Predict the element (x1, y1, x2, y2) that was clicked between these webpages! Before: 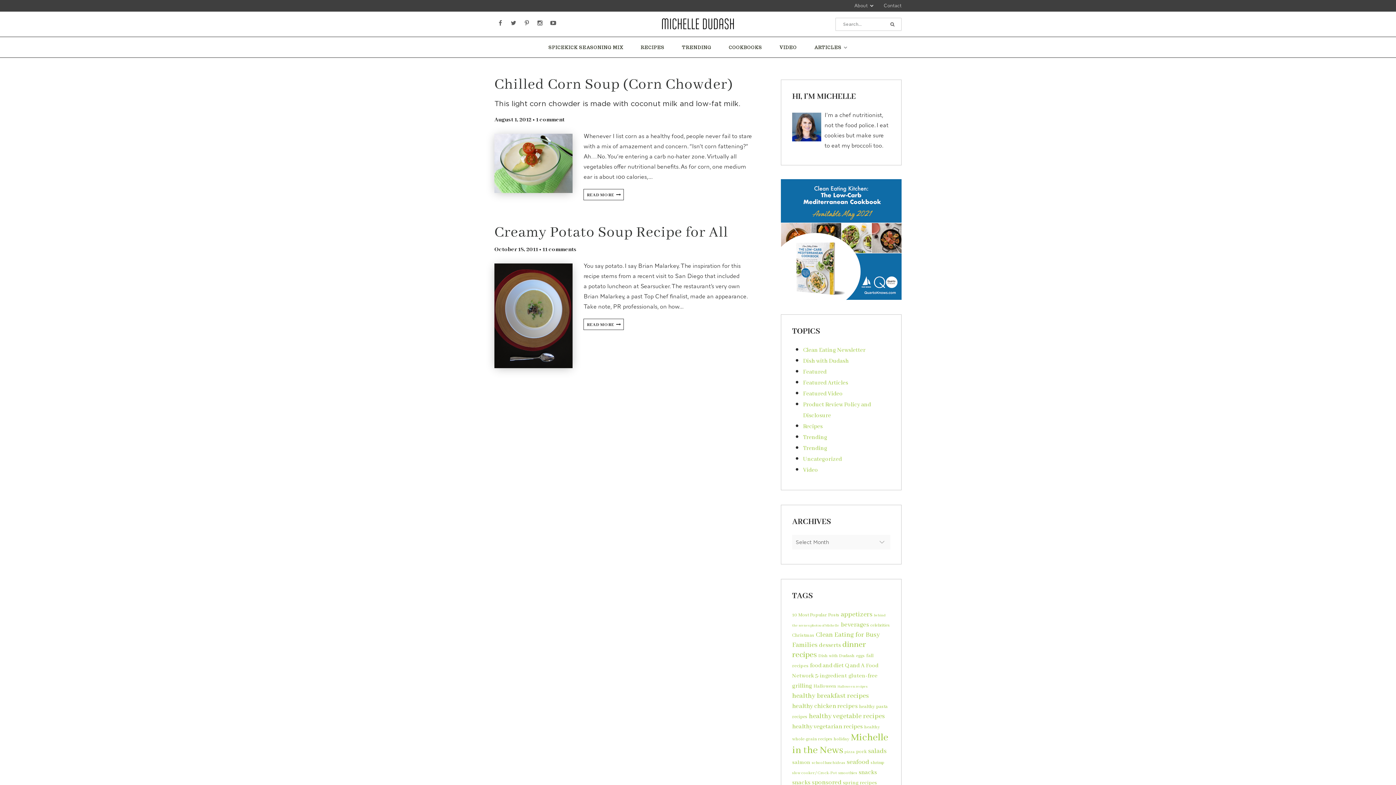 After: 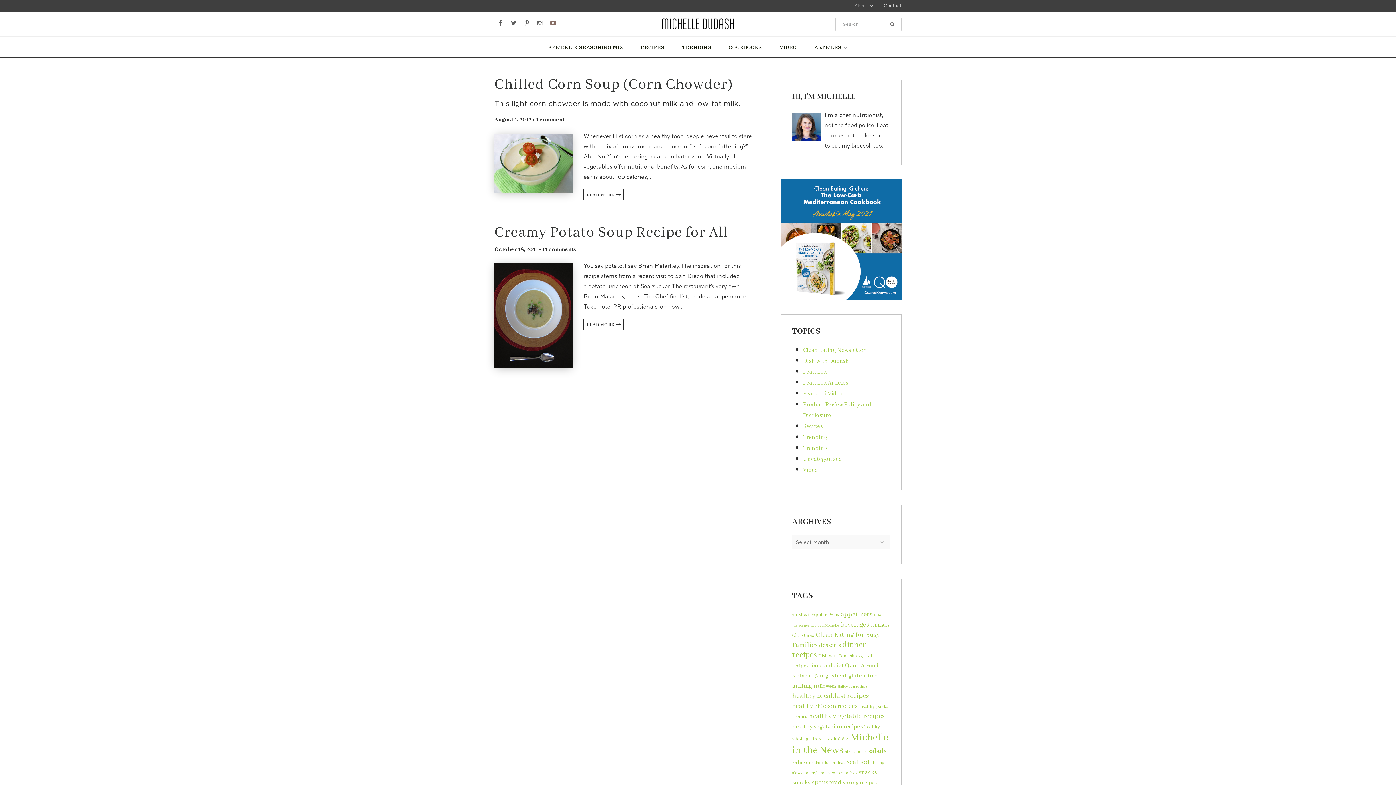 Action: bbox: (549, 11, 557, 35)